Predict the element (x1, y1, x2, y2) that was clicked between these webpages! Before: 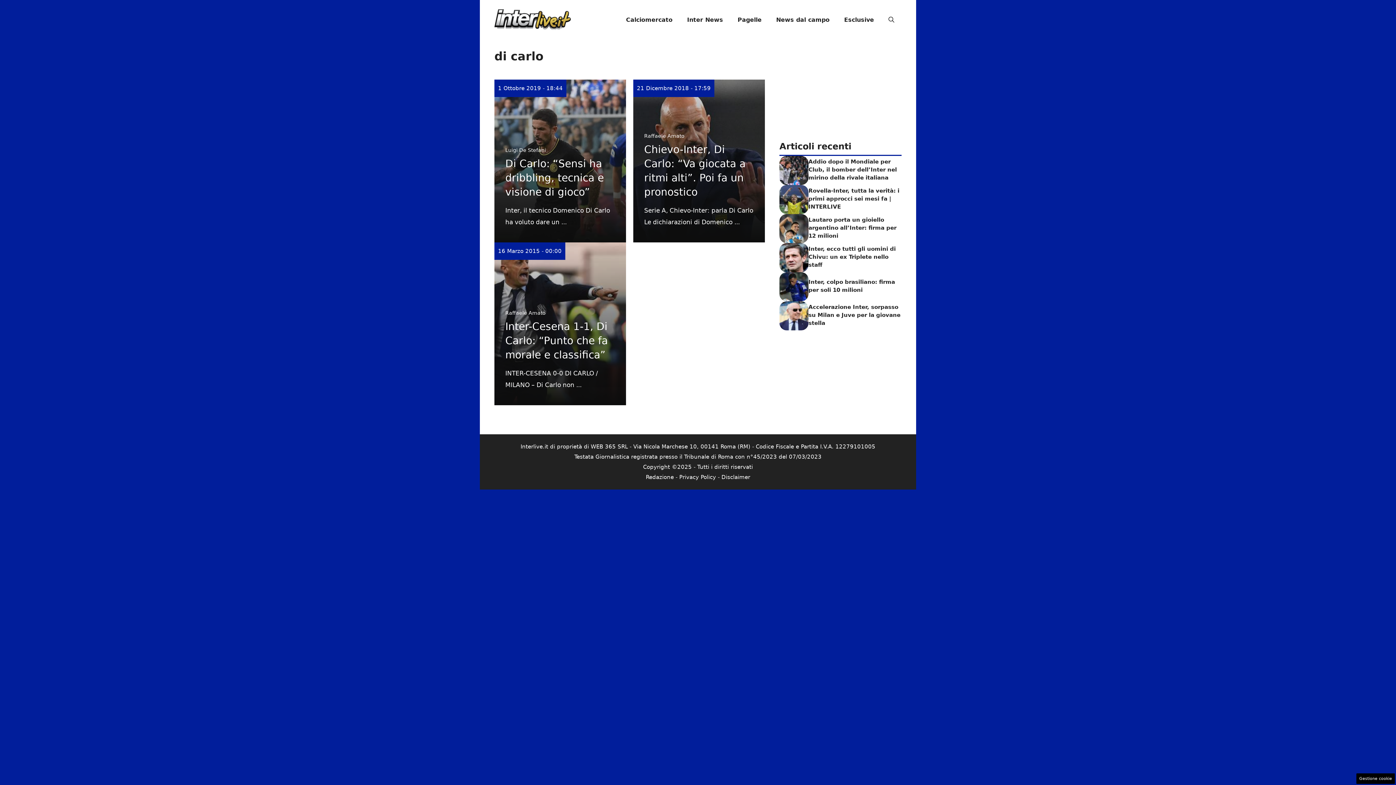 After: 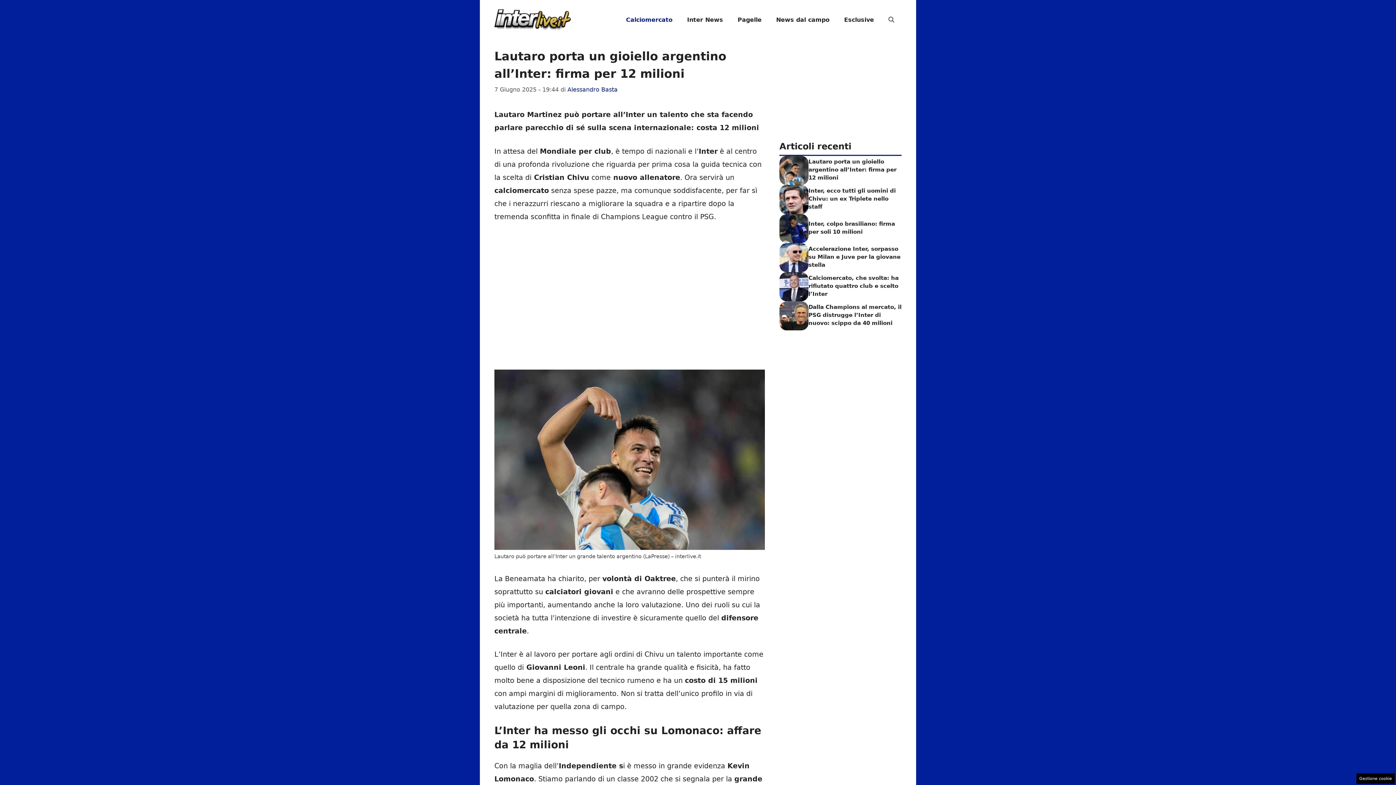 Action: bbox: (779, 224, 808, 232)